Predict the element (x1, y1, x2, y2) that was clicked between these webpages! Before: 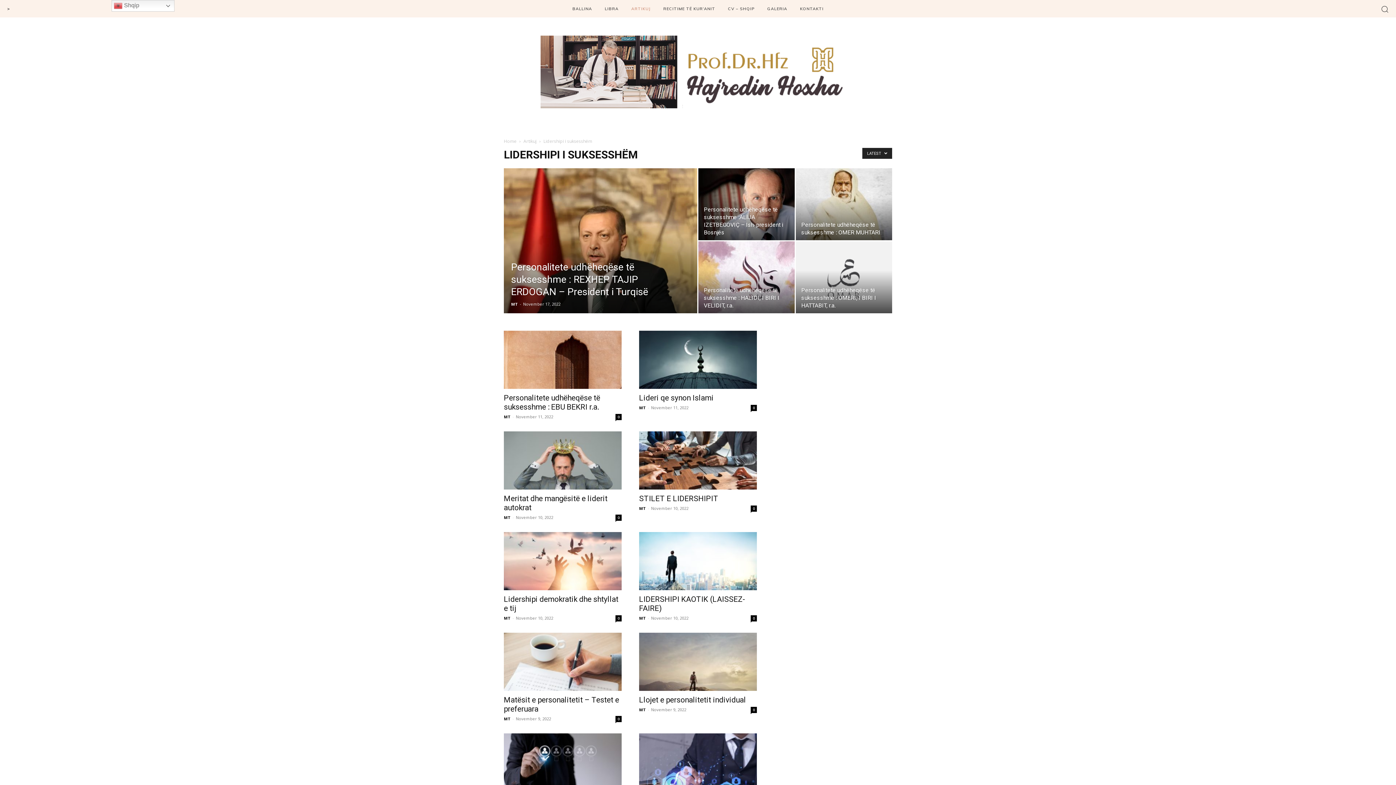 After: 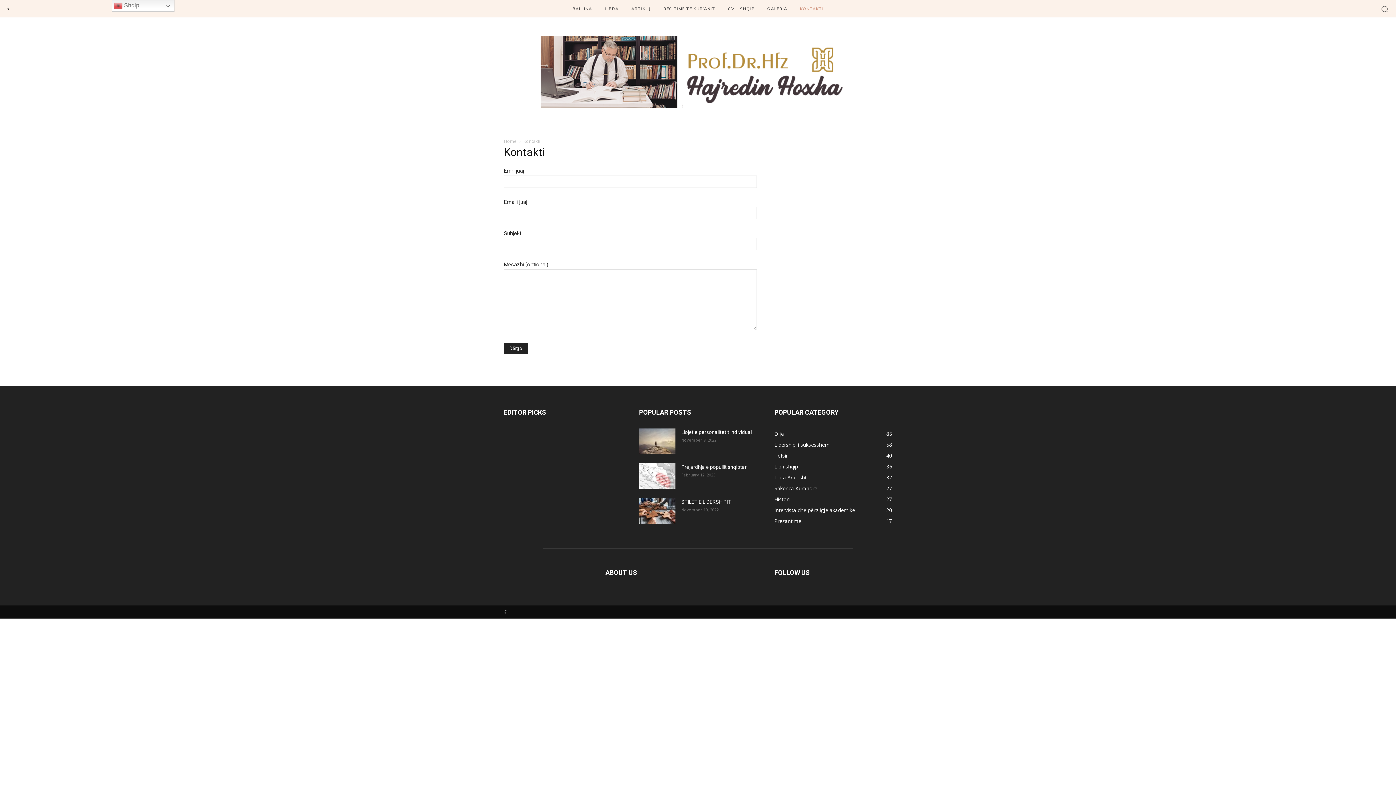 Action: label: KONTAKTI bbox: (796, 0, 827, 17)